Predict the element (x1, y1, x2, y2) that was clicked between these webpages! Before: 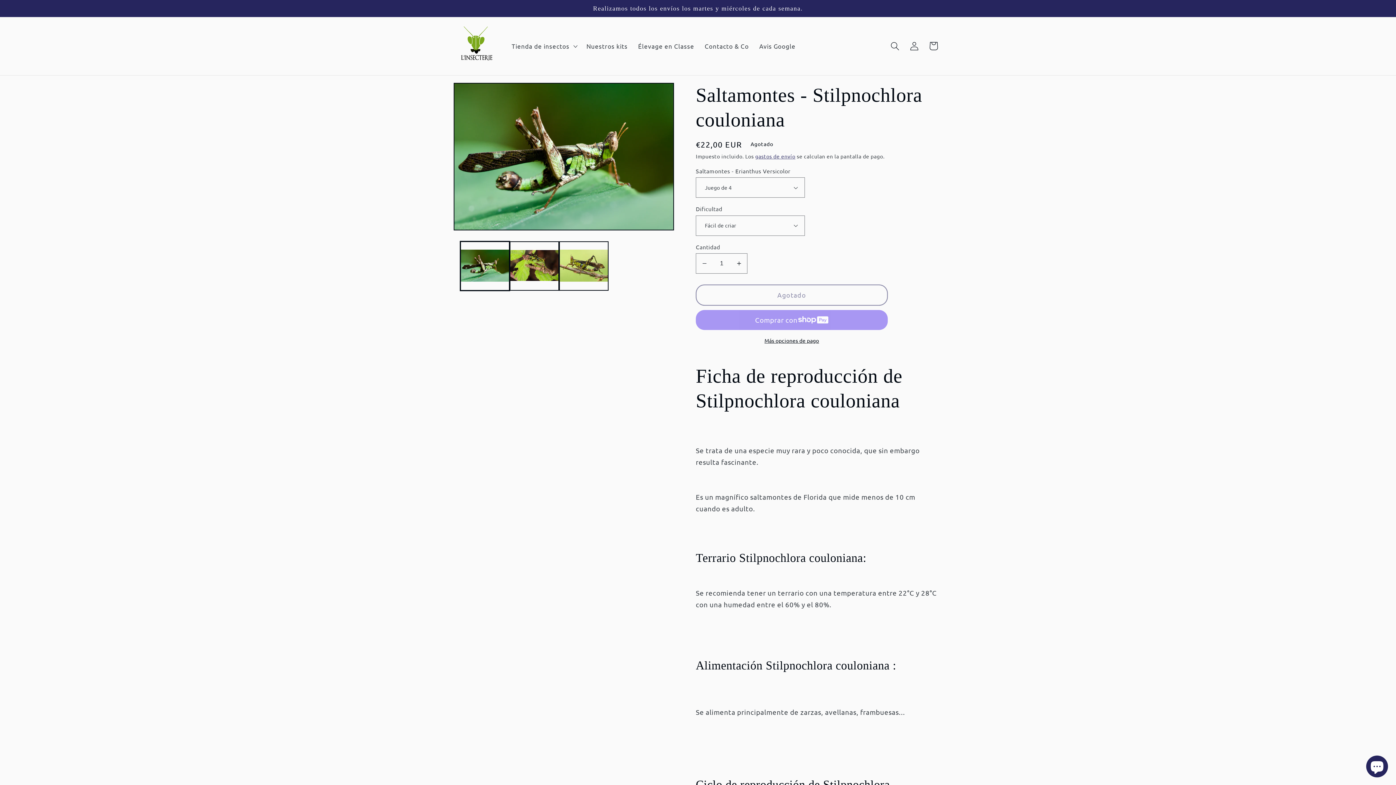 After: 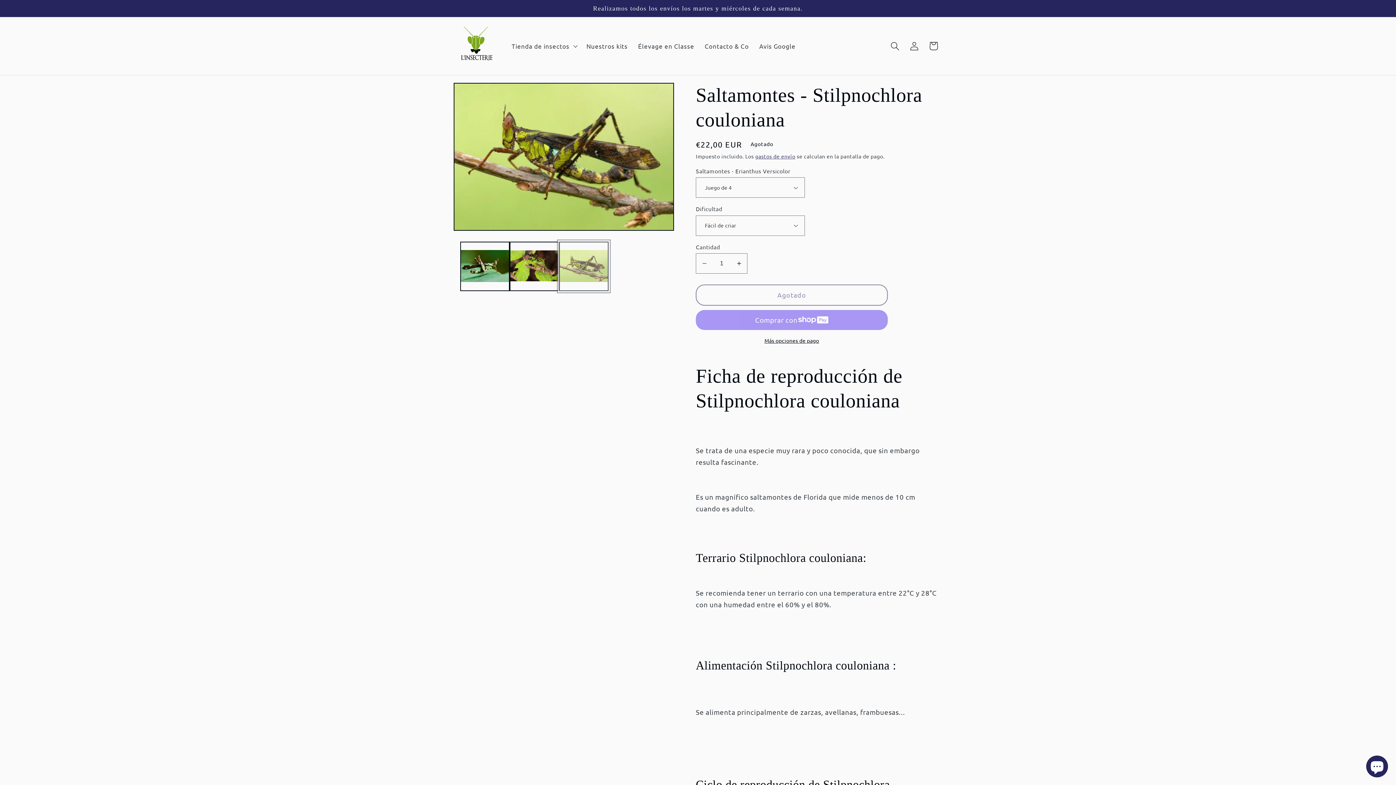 Action: bbox: (559, 241, 608, 290) label: Cargar la imagen 3 en la vista de la galería